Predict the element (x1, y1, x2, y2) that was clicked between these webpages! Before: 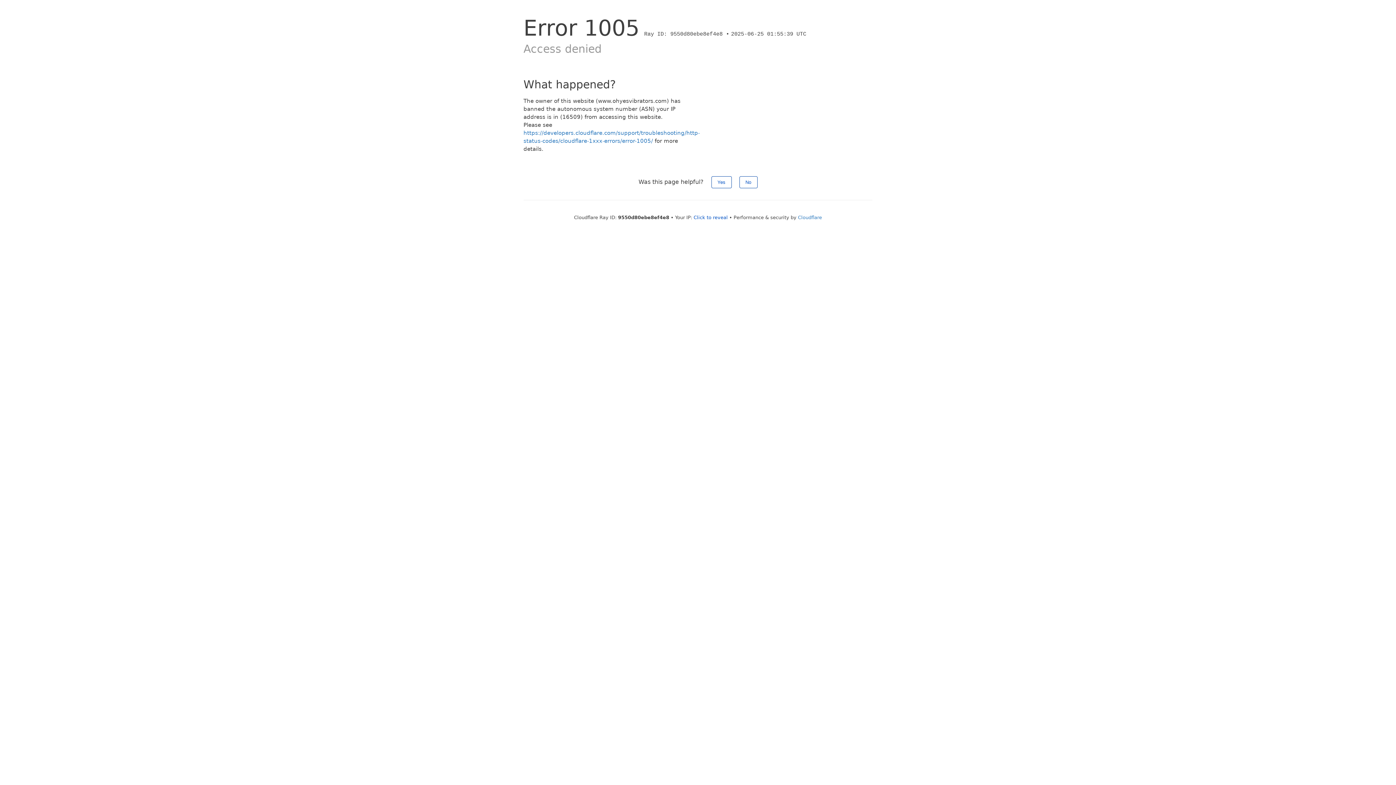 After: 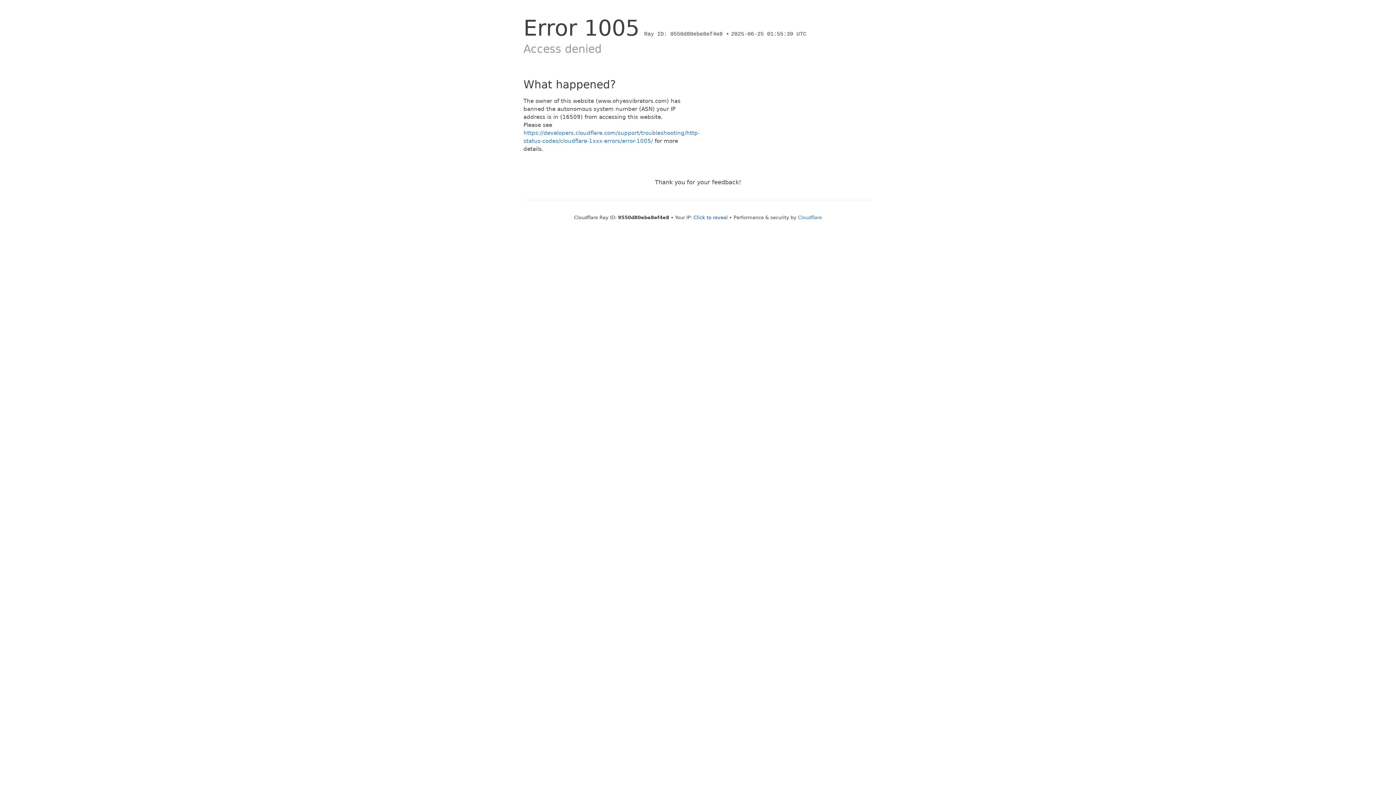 Action: label: No bbox: (739, 176, 757, 188)